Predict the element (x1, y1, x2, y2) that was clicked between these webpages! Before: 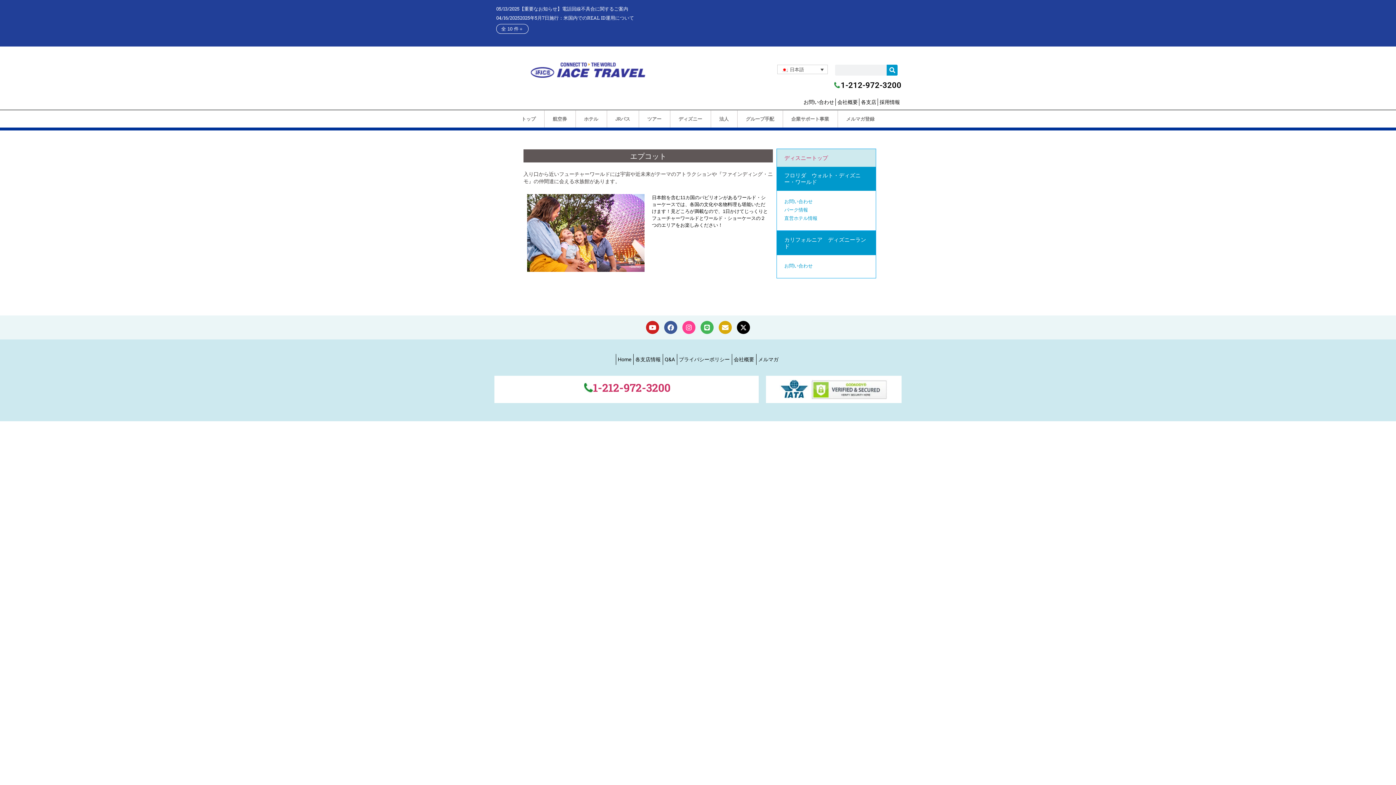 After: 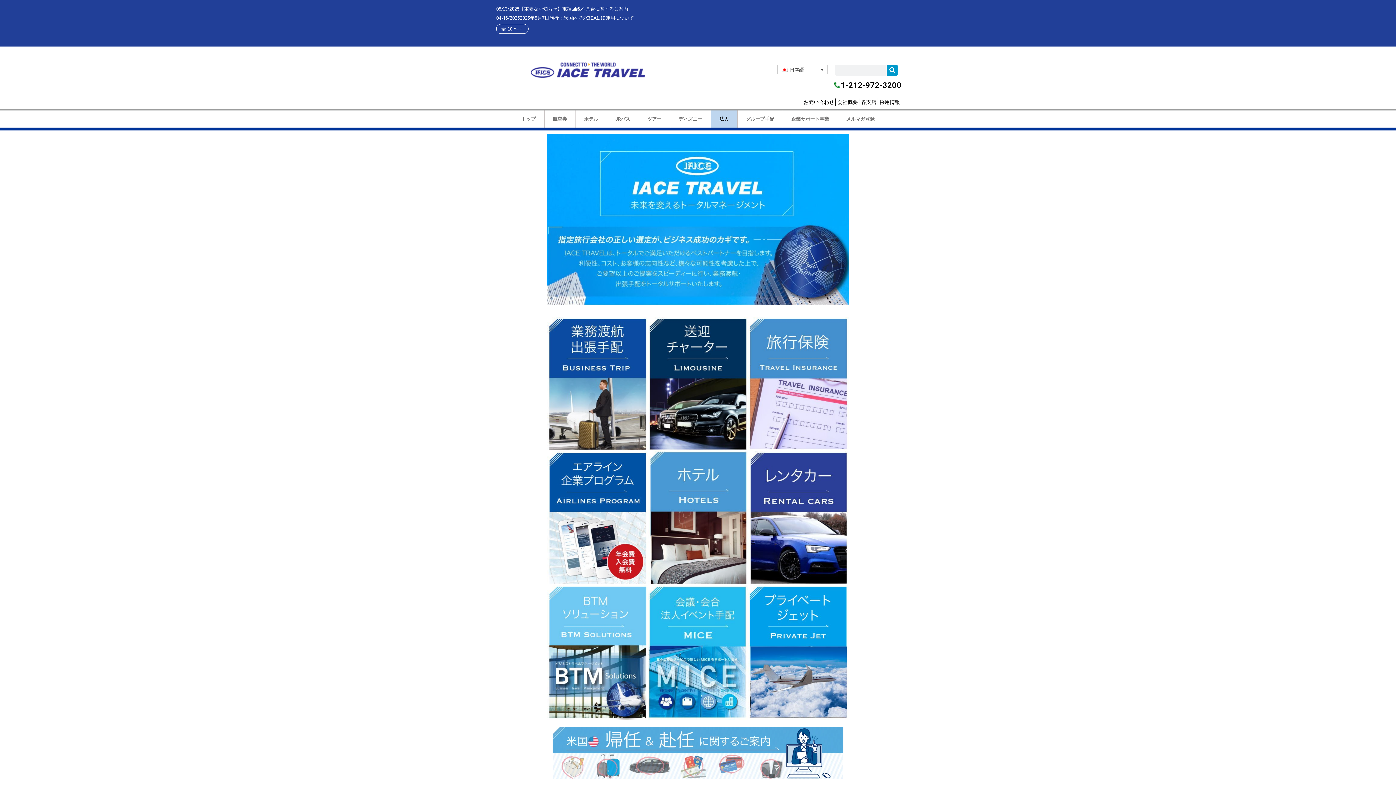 Action: bbox: (711, 110, 737, 127) label: 法人